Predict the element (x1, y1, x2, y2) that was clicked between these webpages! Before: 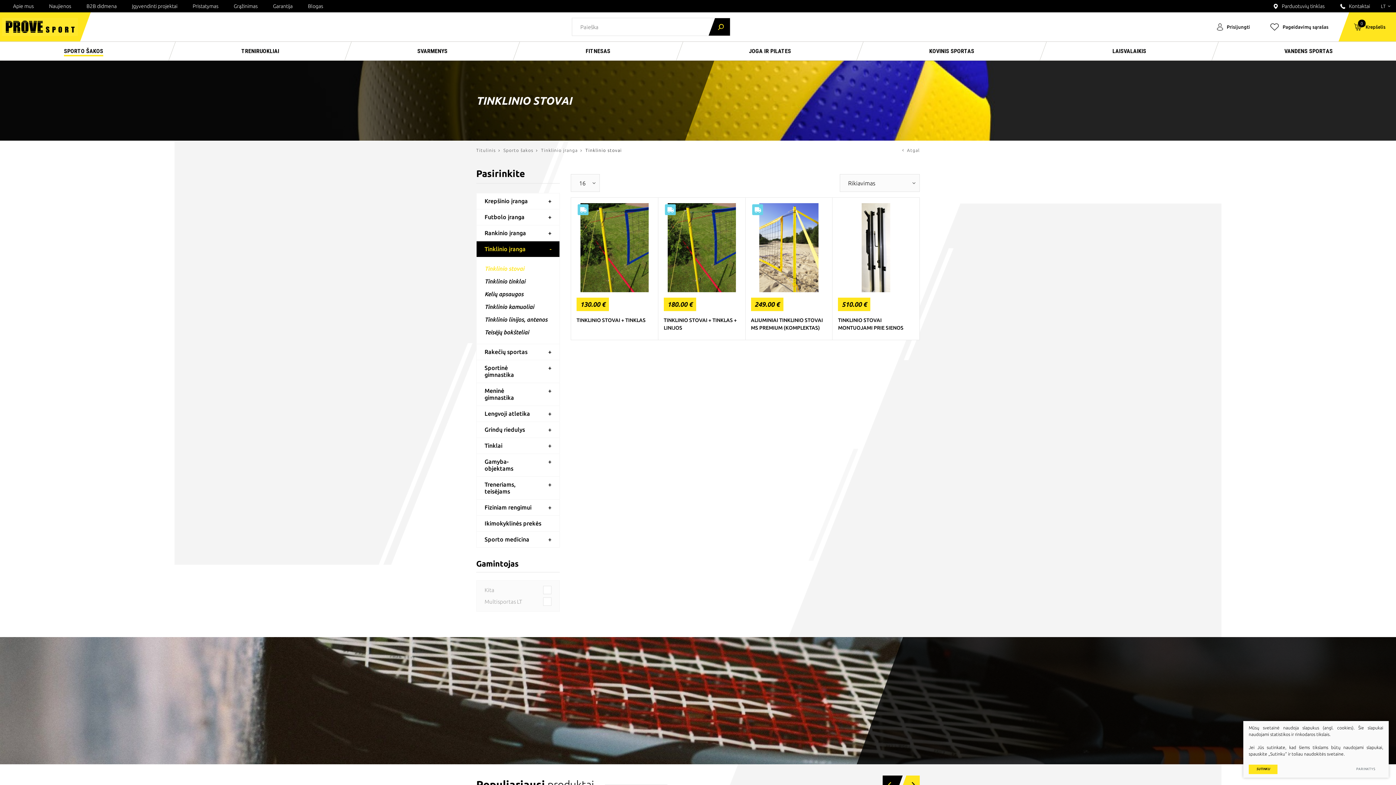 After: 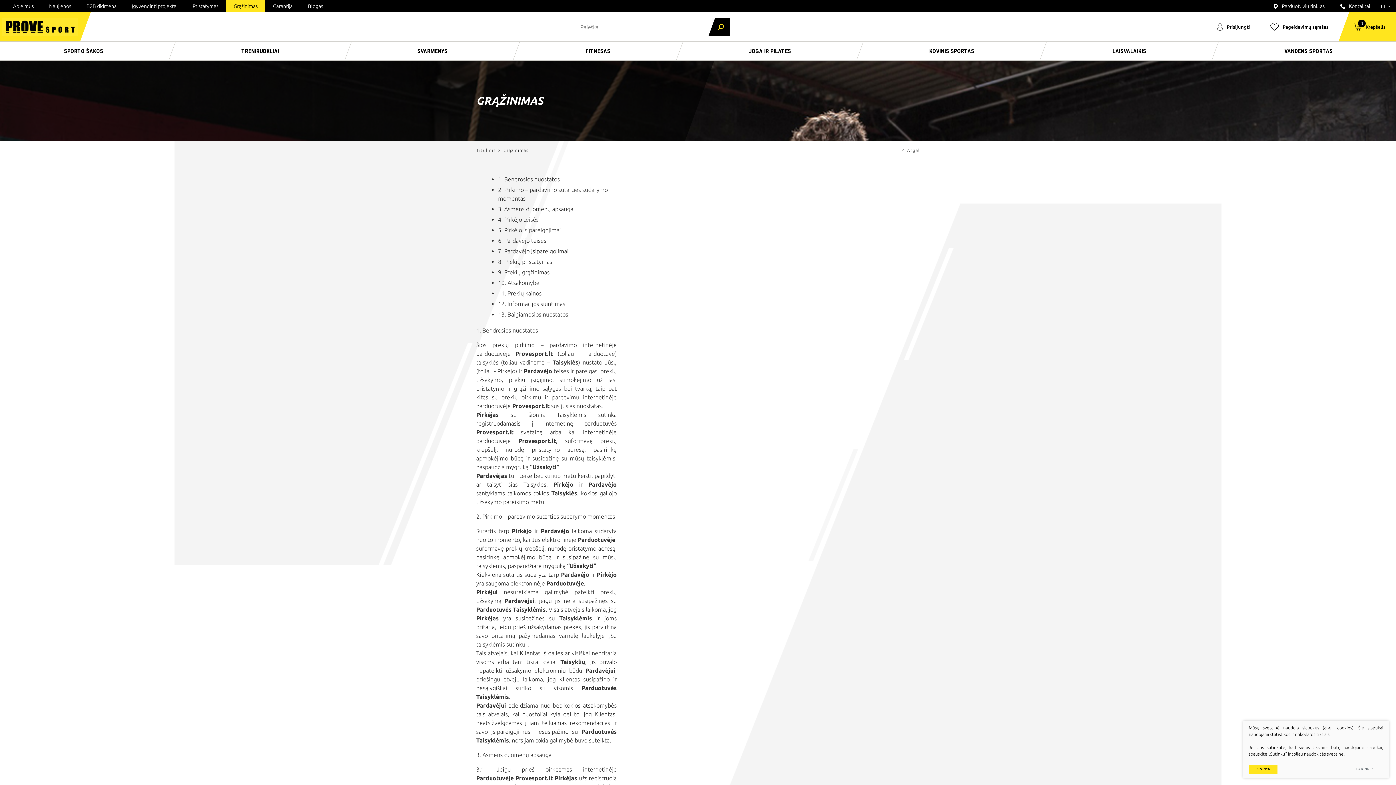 Action: bbox: (226, 0, 265, 12) label: Grąžinimas